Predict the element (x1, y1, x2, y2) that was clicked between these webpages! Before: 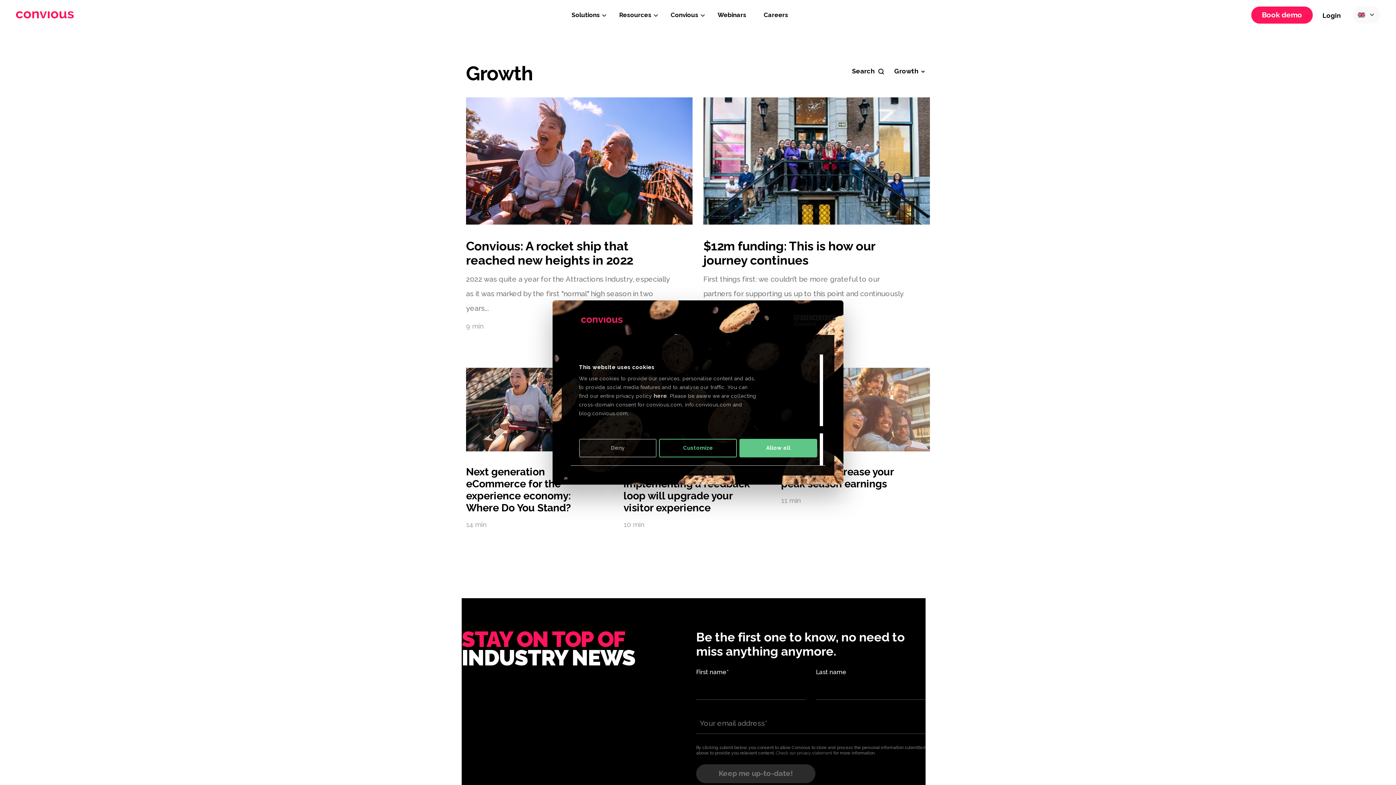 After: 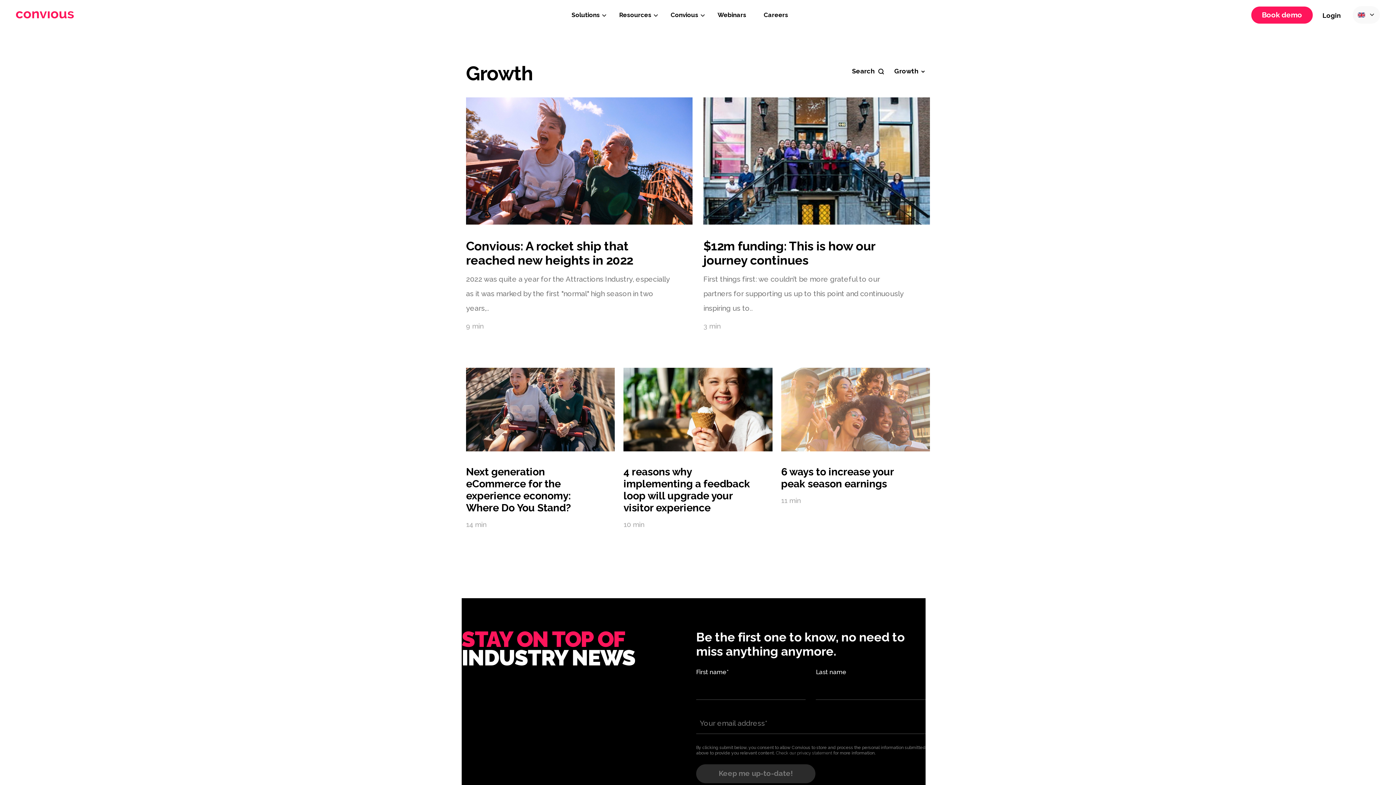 Action: label: Allow all bbox: (739, 438, 817, 457)